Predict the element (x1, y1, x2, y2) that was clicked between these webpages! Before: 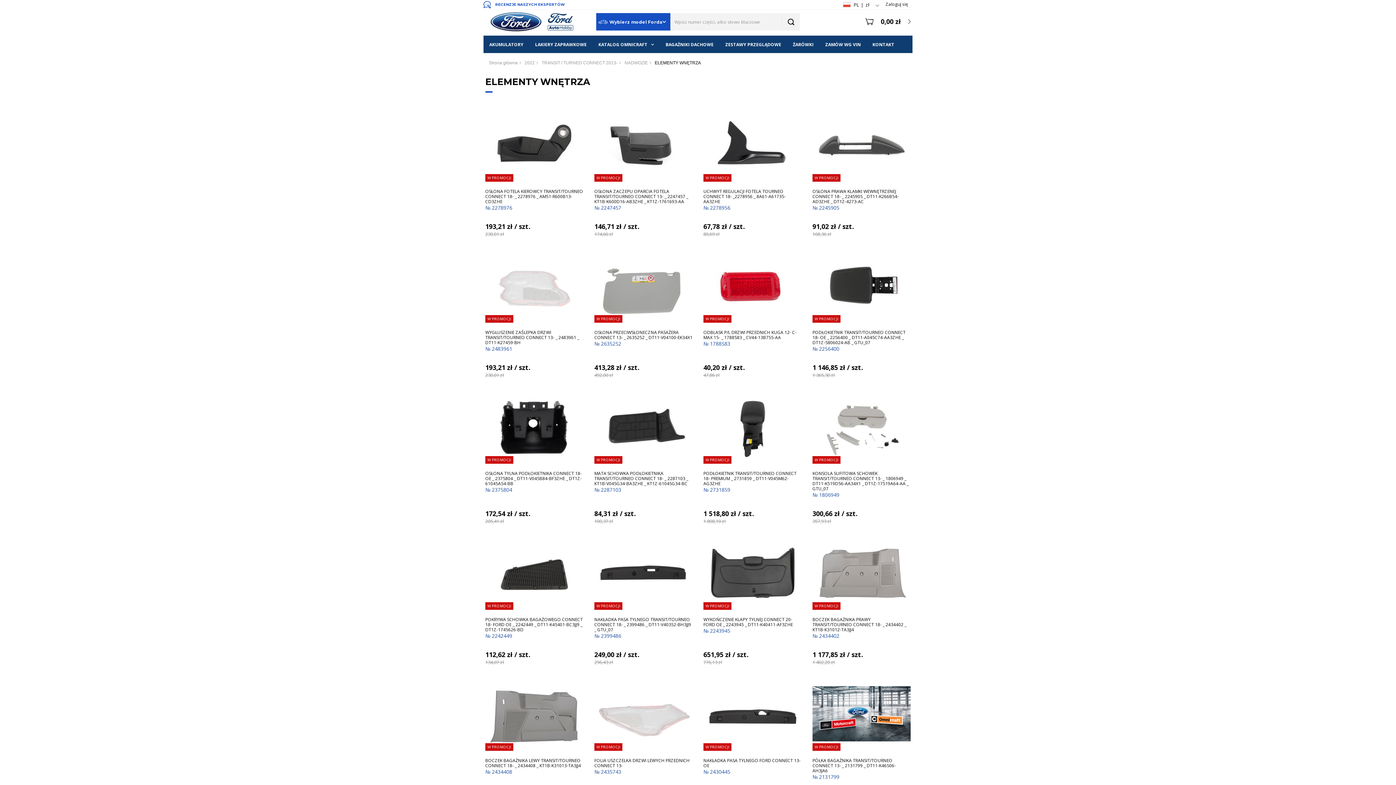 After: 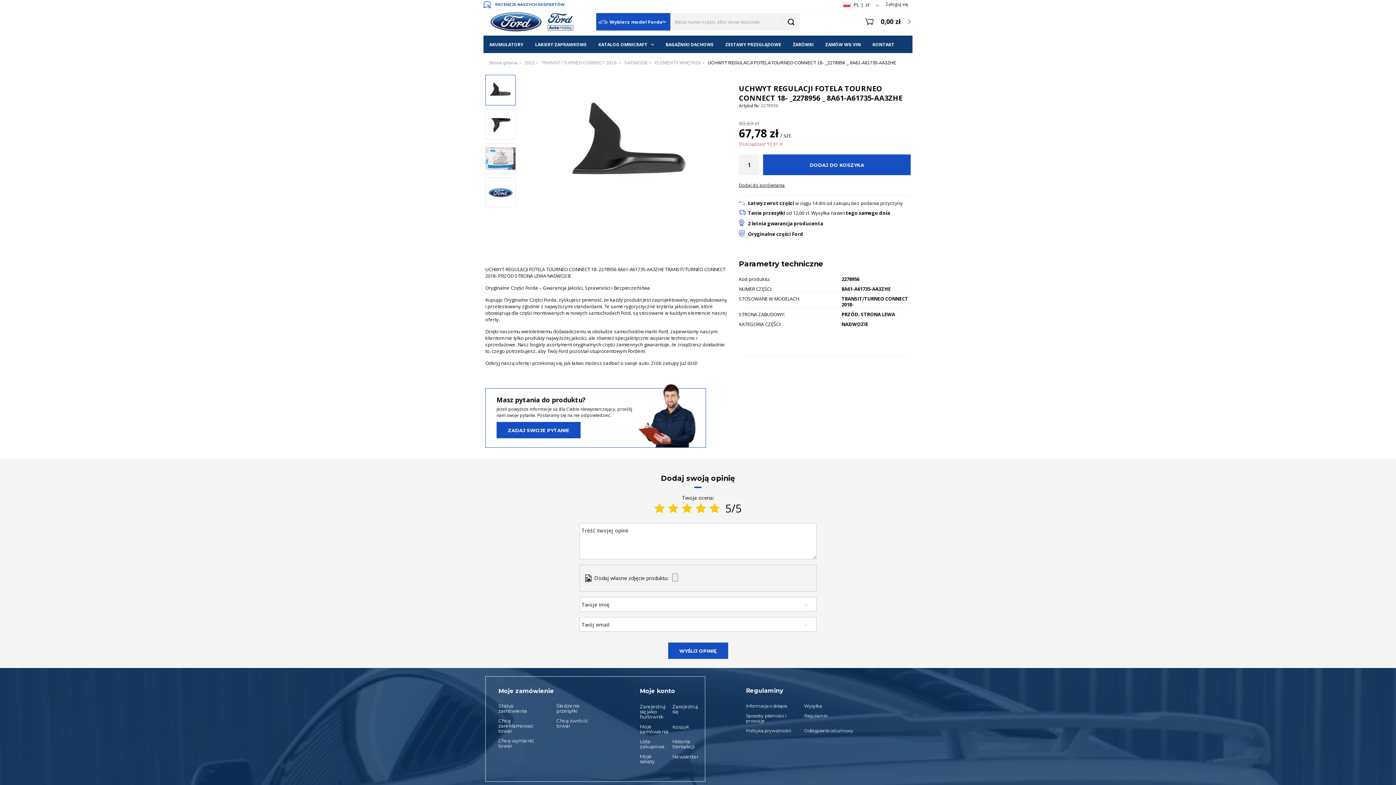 Action: bbox: (703, 189, 801, 204) label: UCHWYT REGULACJI FOTELA TOURNEO CONNECT 18- _2278956 _ 8A61-A61735-AA3ZHE